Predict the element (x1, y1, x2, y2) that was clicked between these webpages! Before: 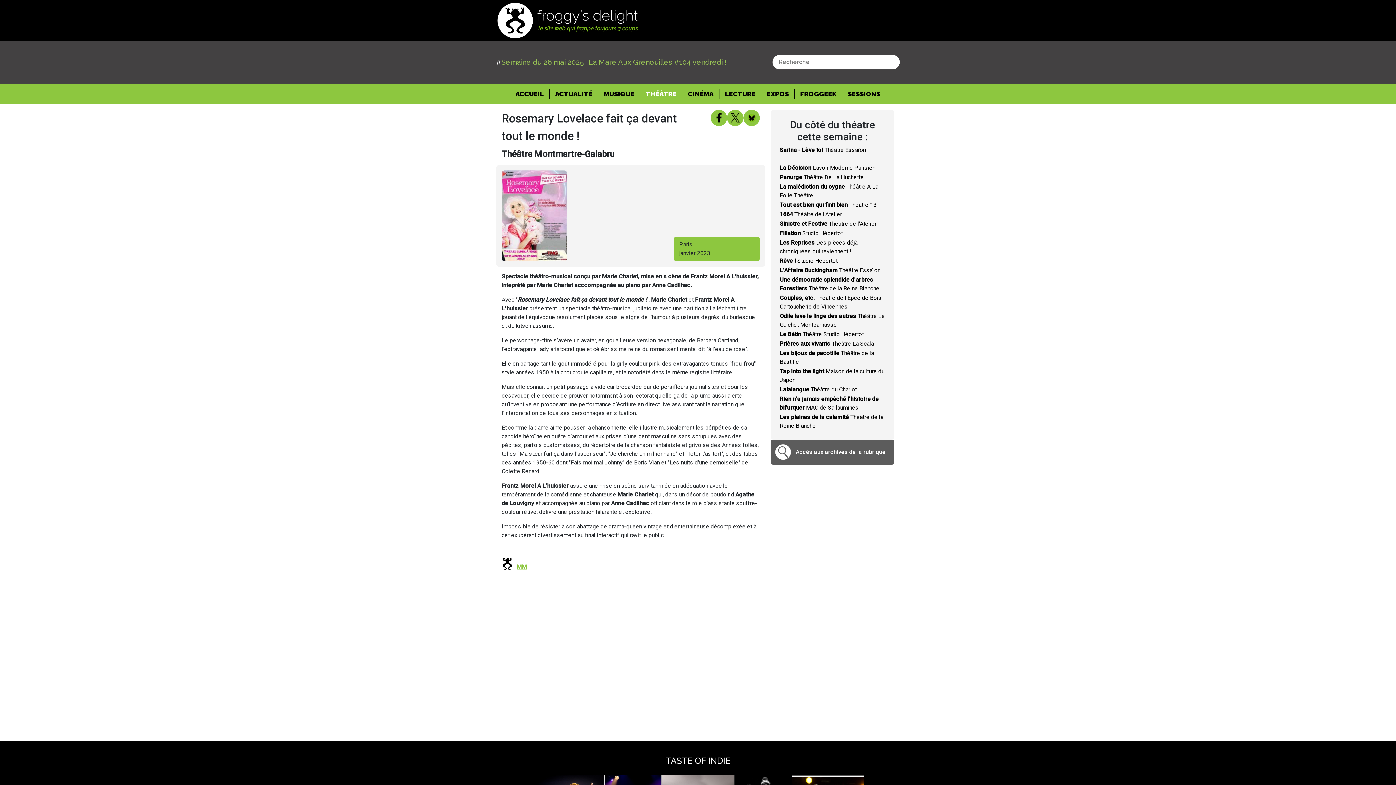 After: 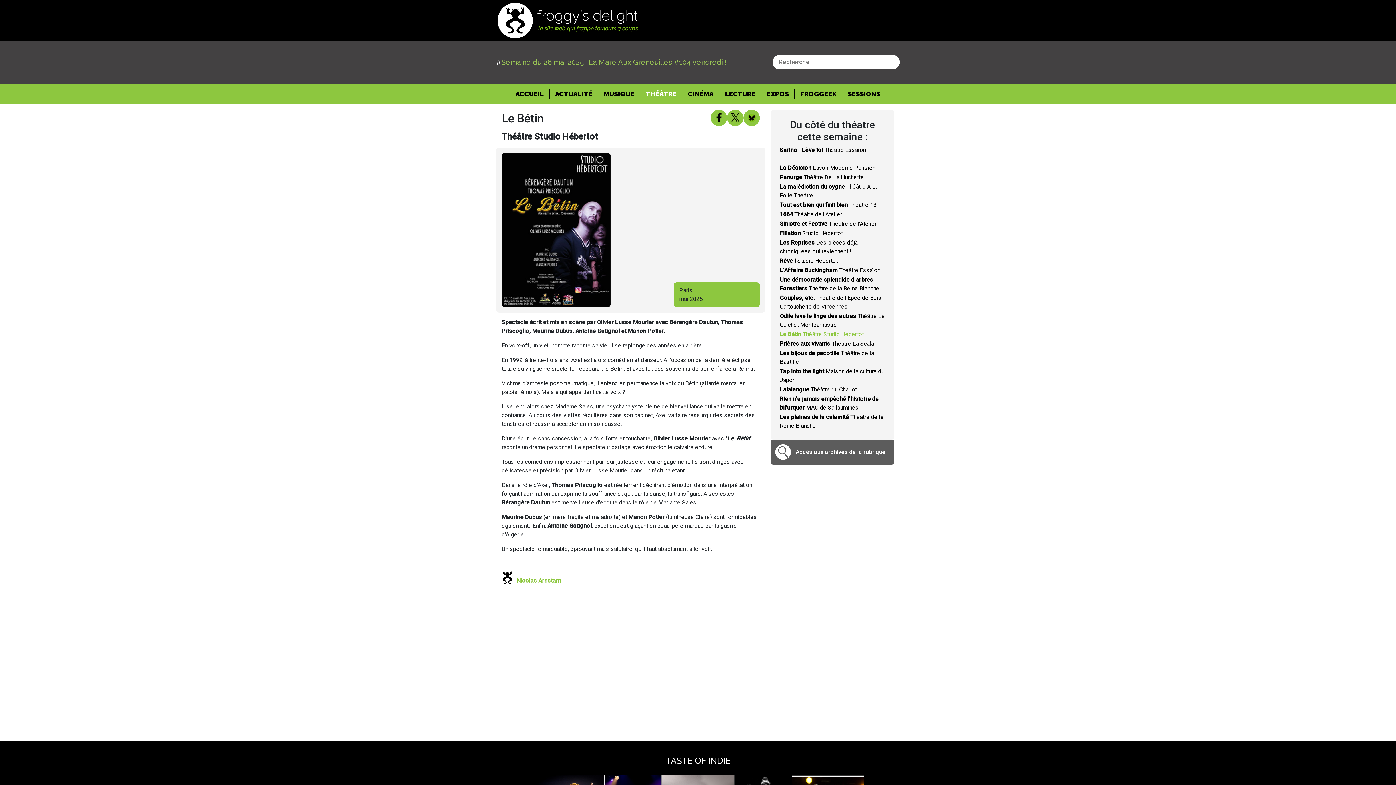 Action: label: Le Bétin Théâtre Studio Hébertot bbox: (780, 330, 864, 337)